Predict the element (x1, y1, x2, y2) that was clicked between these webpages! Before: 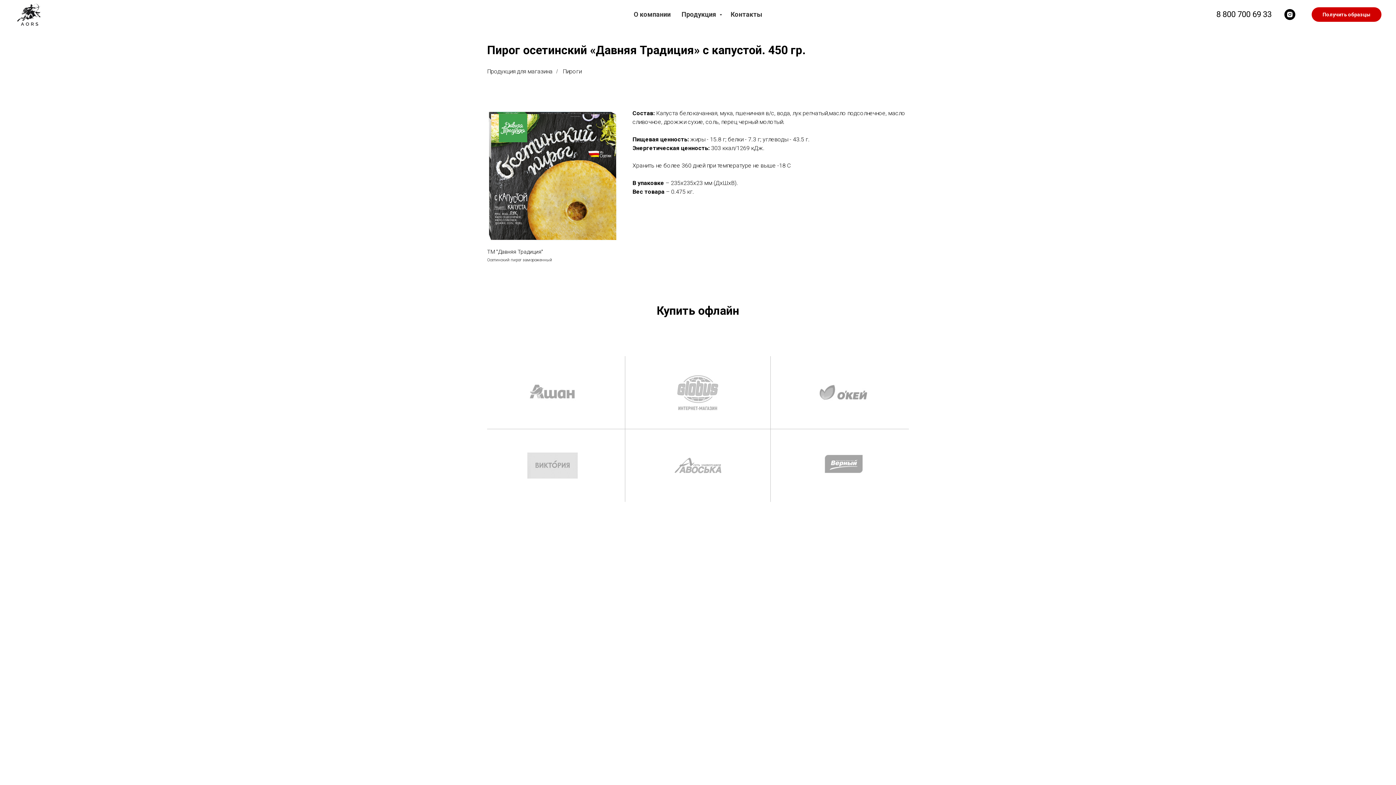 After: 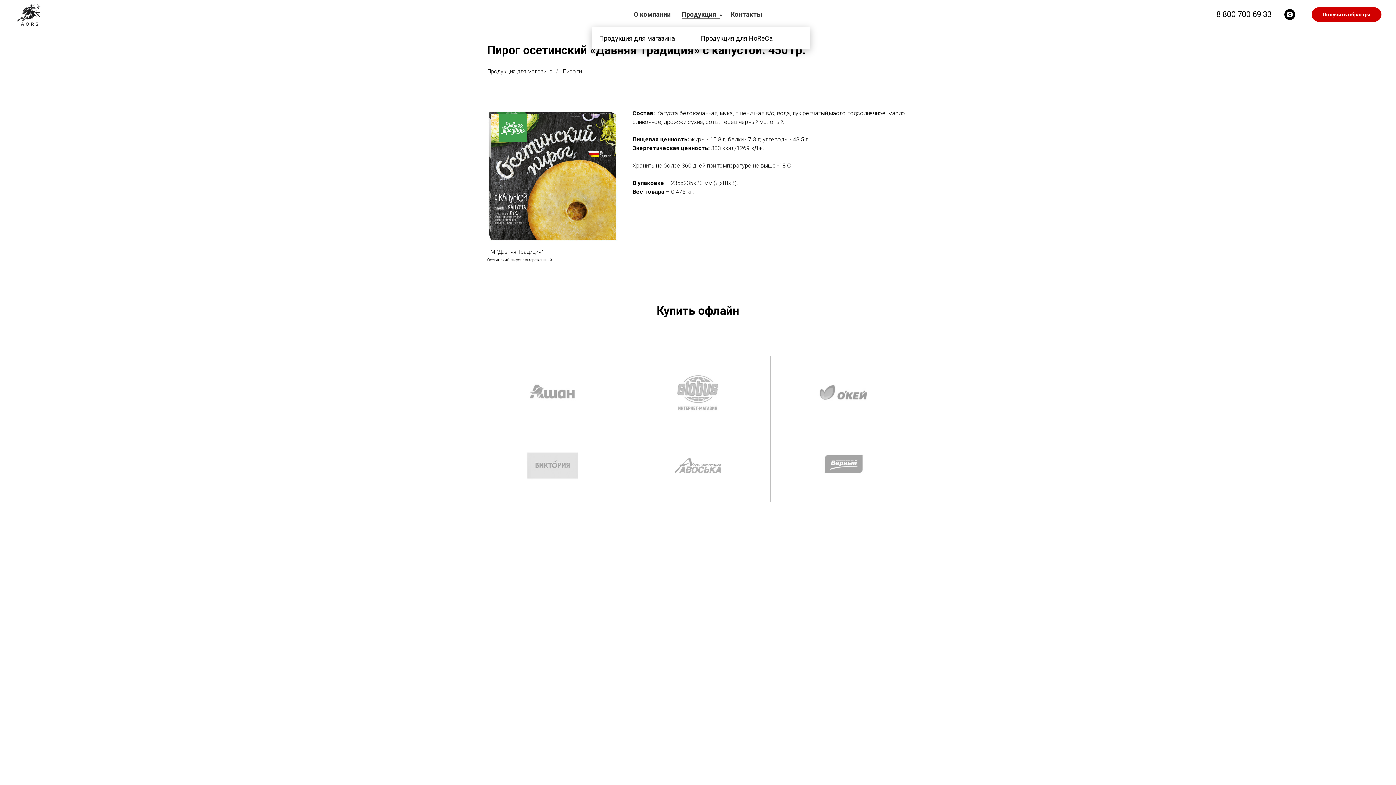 Action: bbox: (681, 10, 720, 18) label: Продукция 